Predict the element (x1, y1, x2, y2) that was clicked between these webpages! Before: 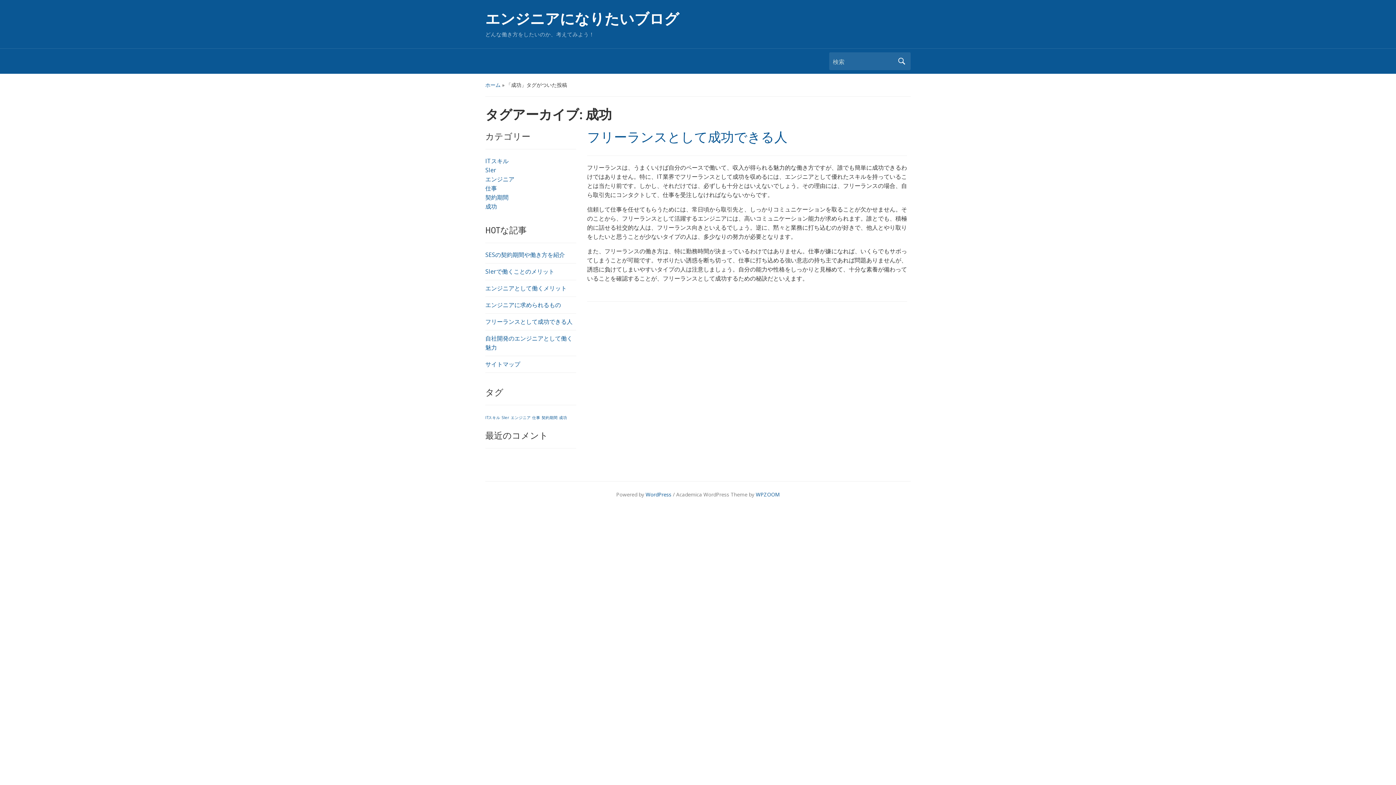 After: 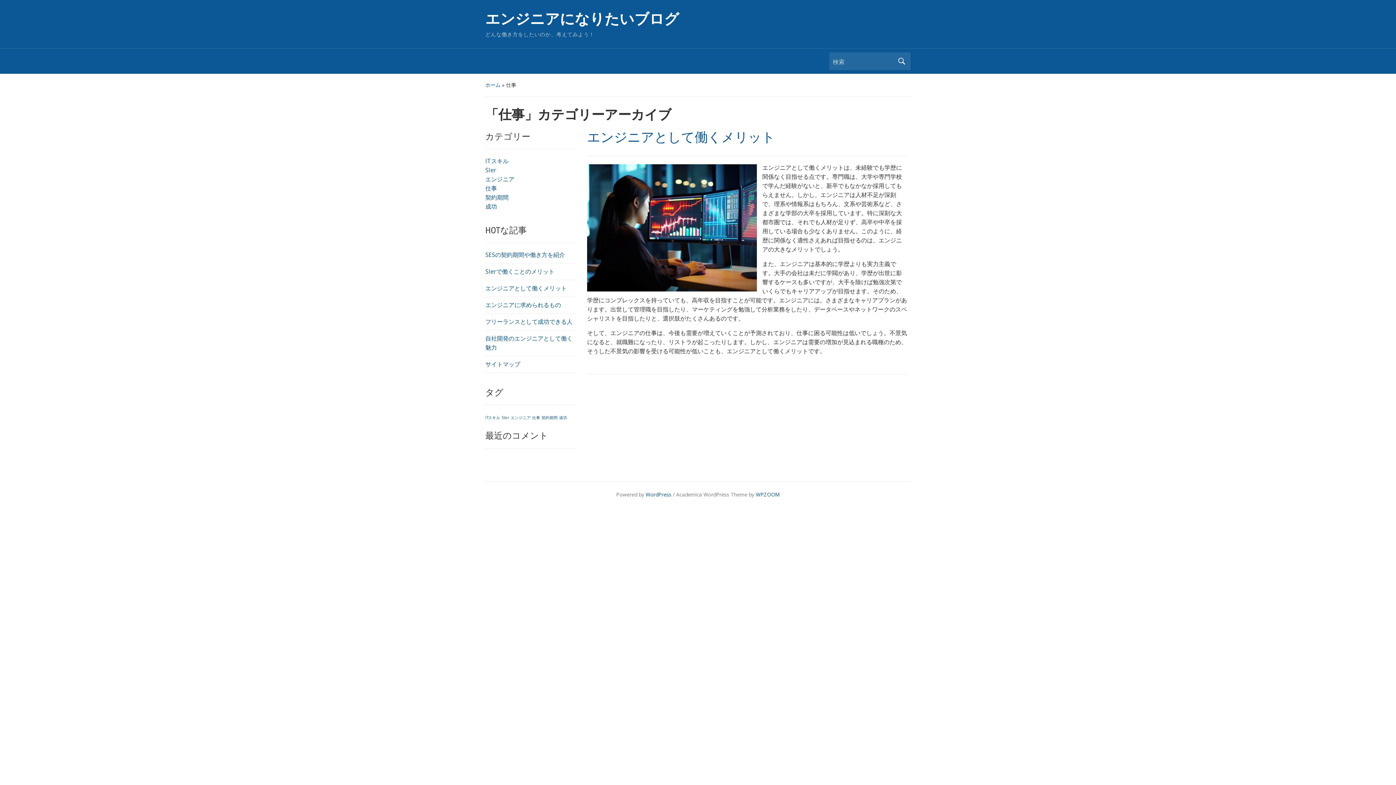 Action: bbox: (485, 184, 497, 192) label: 仕事